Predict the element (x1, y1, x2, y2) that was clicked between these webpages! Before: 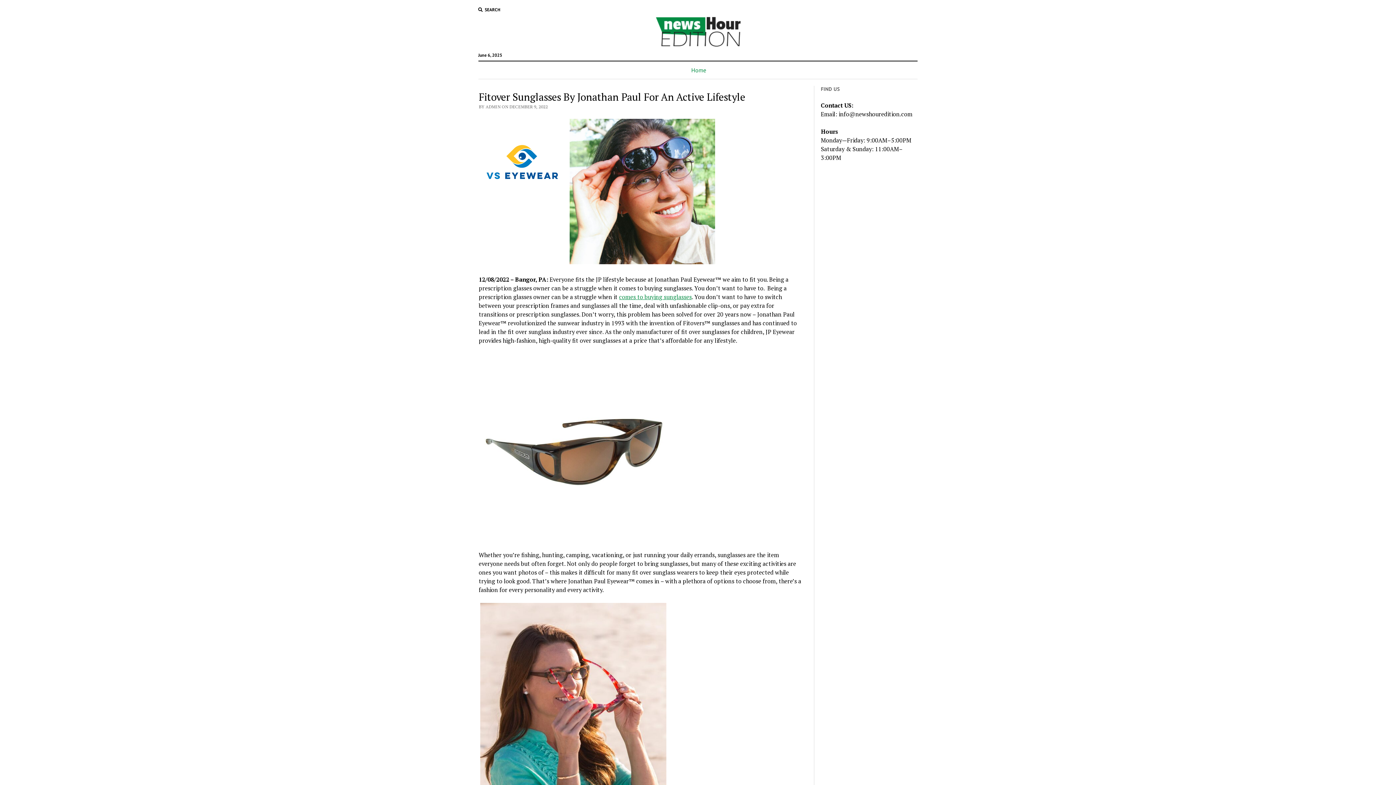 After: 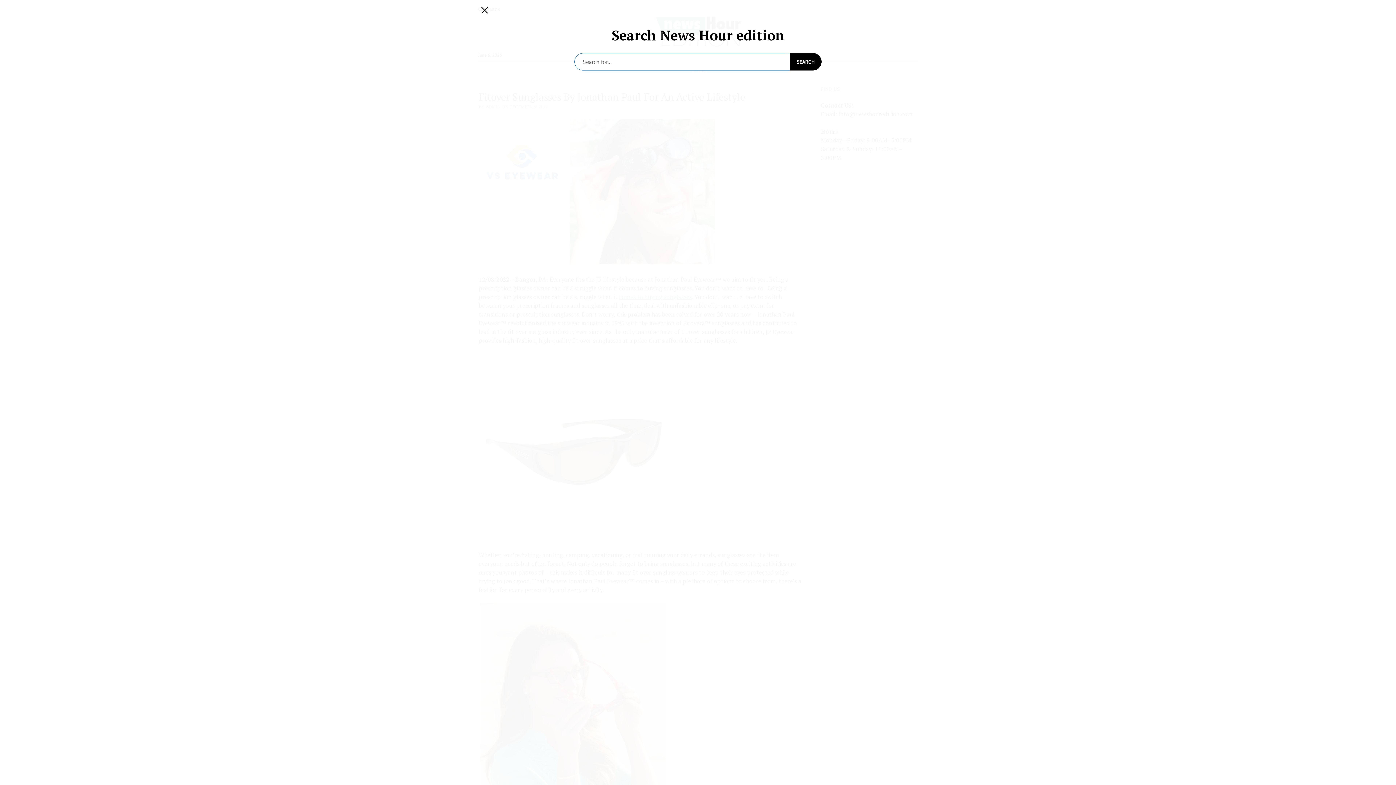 Action: bbox: (478, 6, 500, 13) label: SEARCH